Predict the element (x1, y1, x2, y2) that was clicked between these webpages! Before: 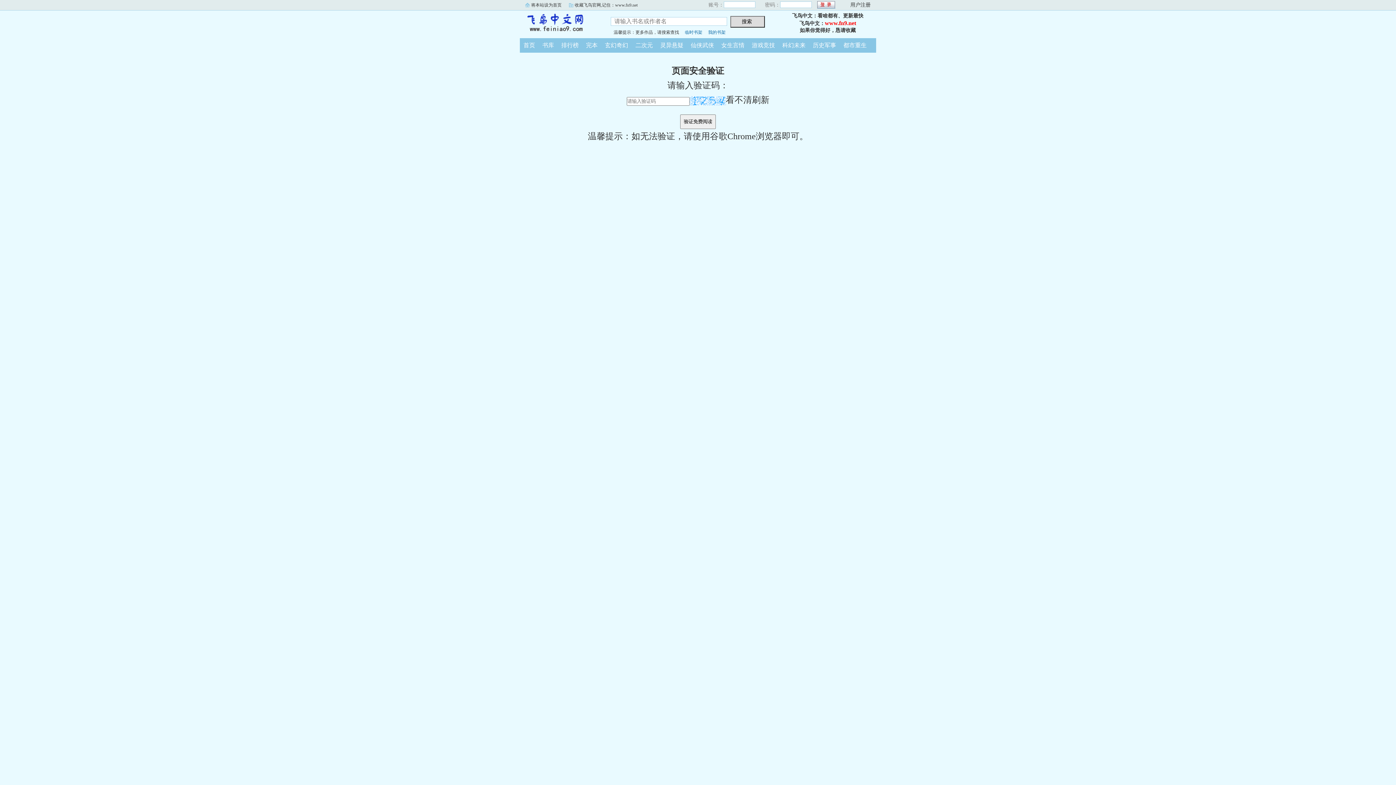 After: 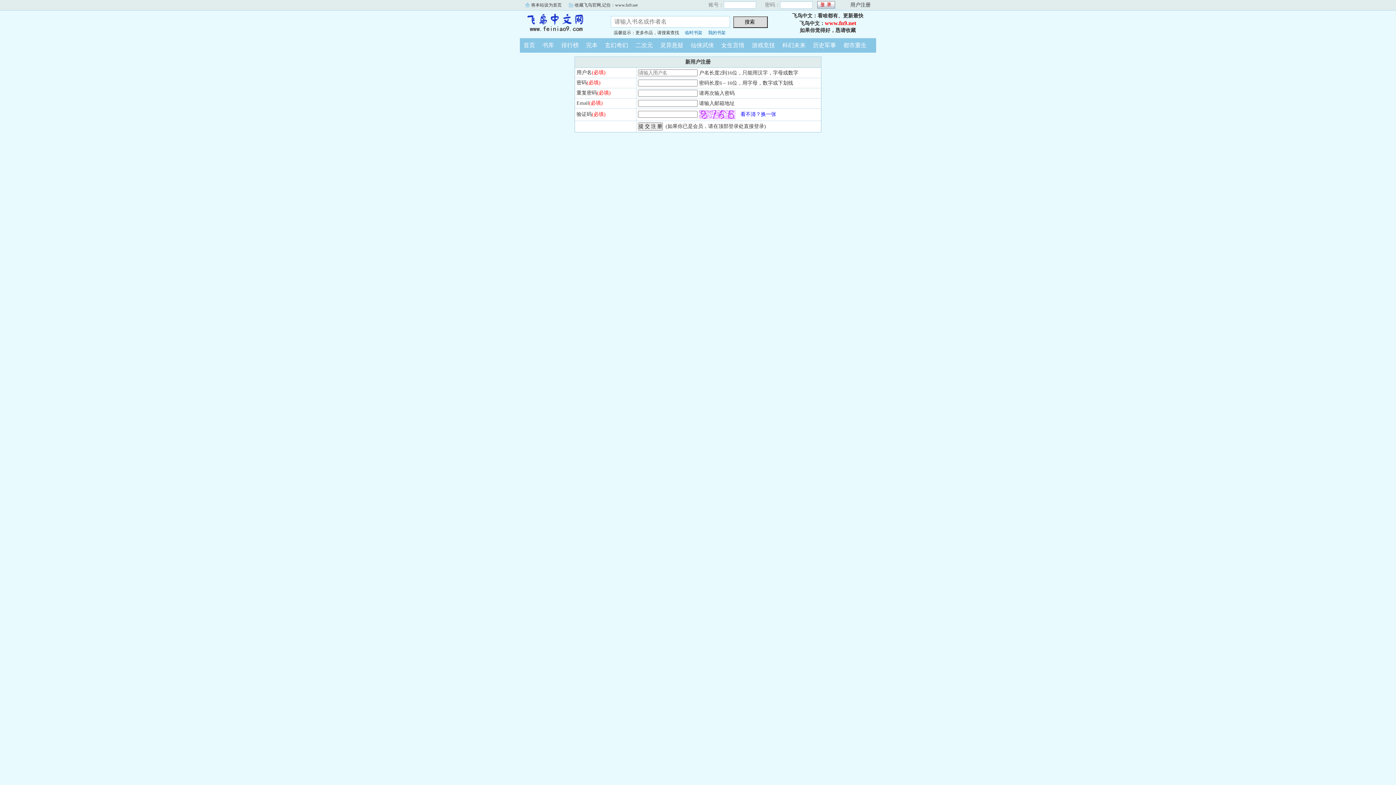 Action: bbox: (708, 29, 725, 34) label: 我的书架